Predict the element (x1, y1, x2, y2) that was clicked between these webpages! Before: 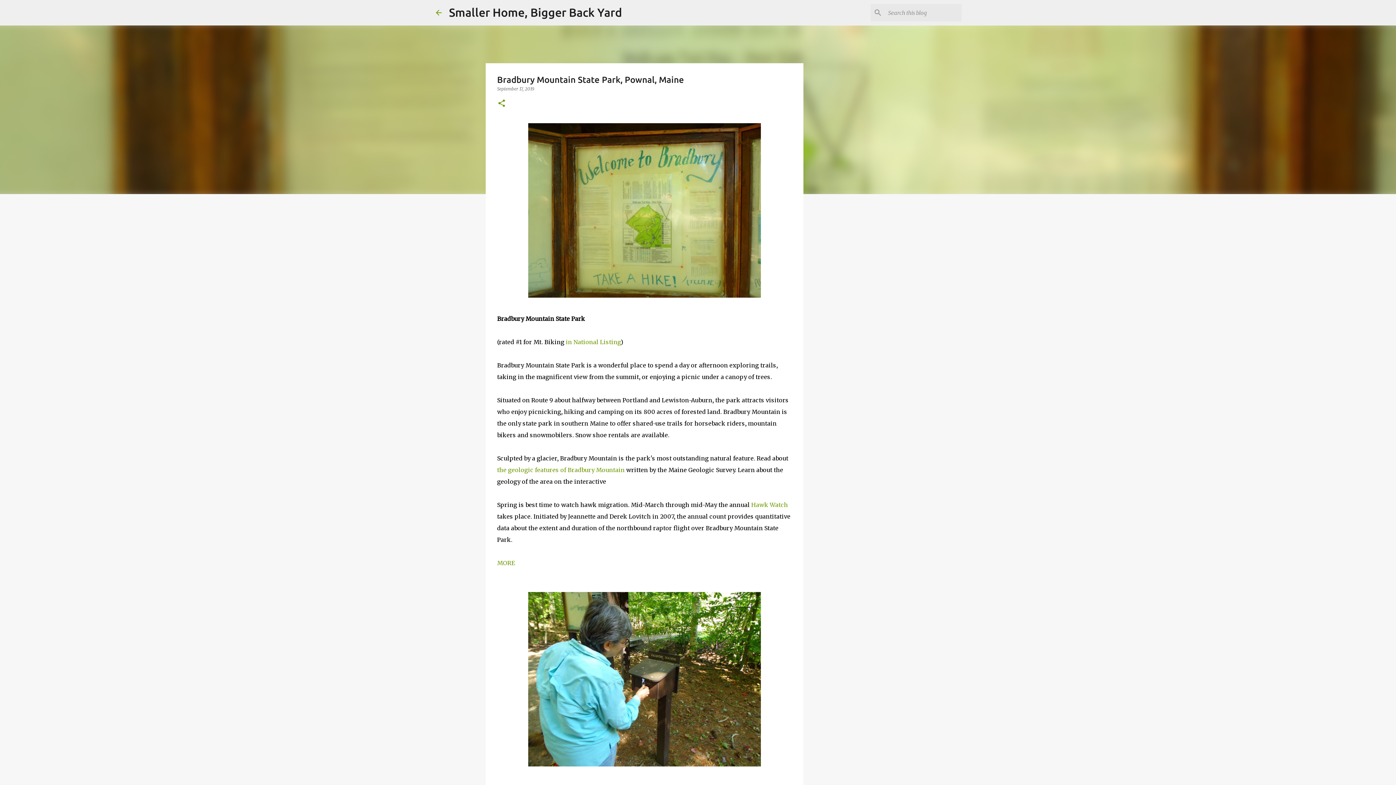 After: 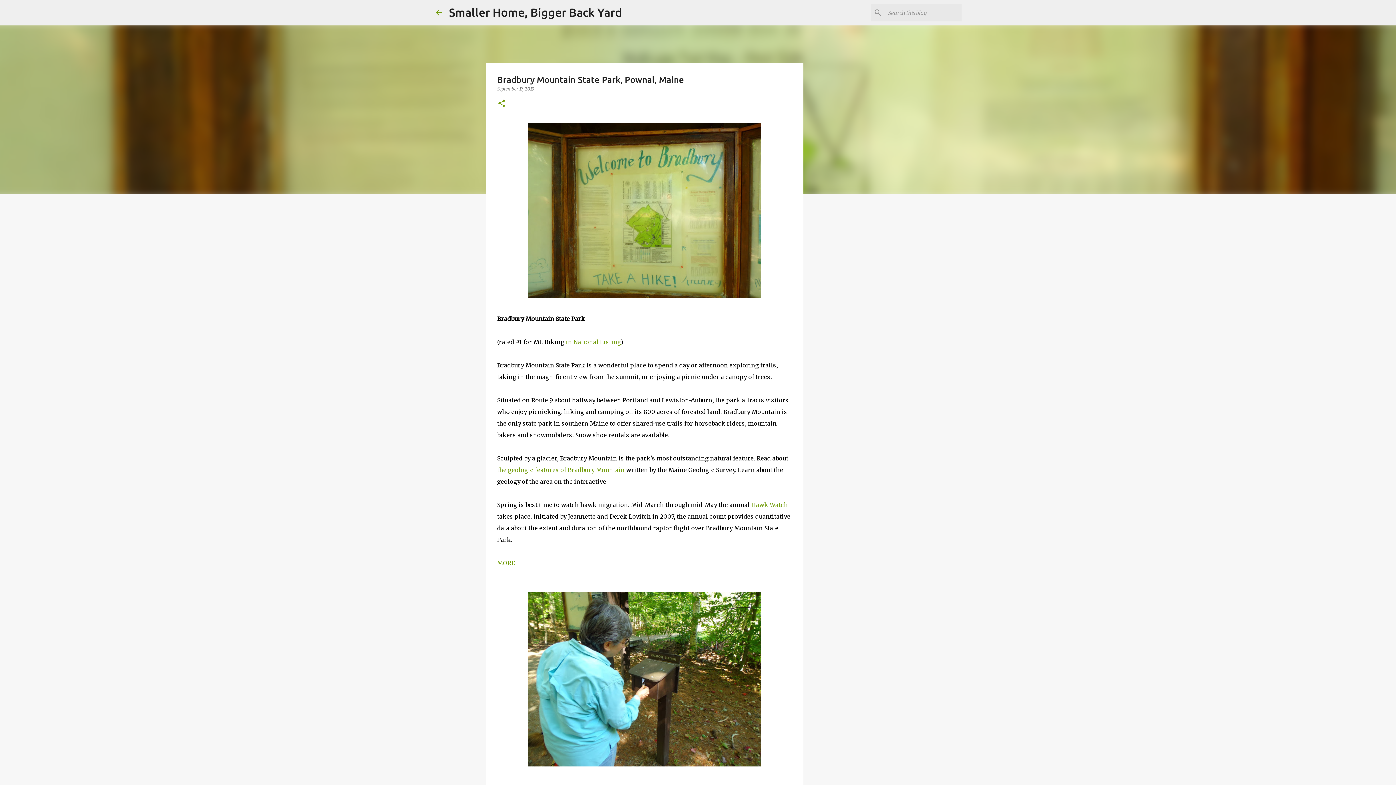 Action: label: September 17, 2019 bbox: (497, 86, 534, 91)